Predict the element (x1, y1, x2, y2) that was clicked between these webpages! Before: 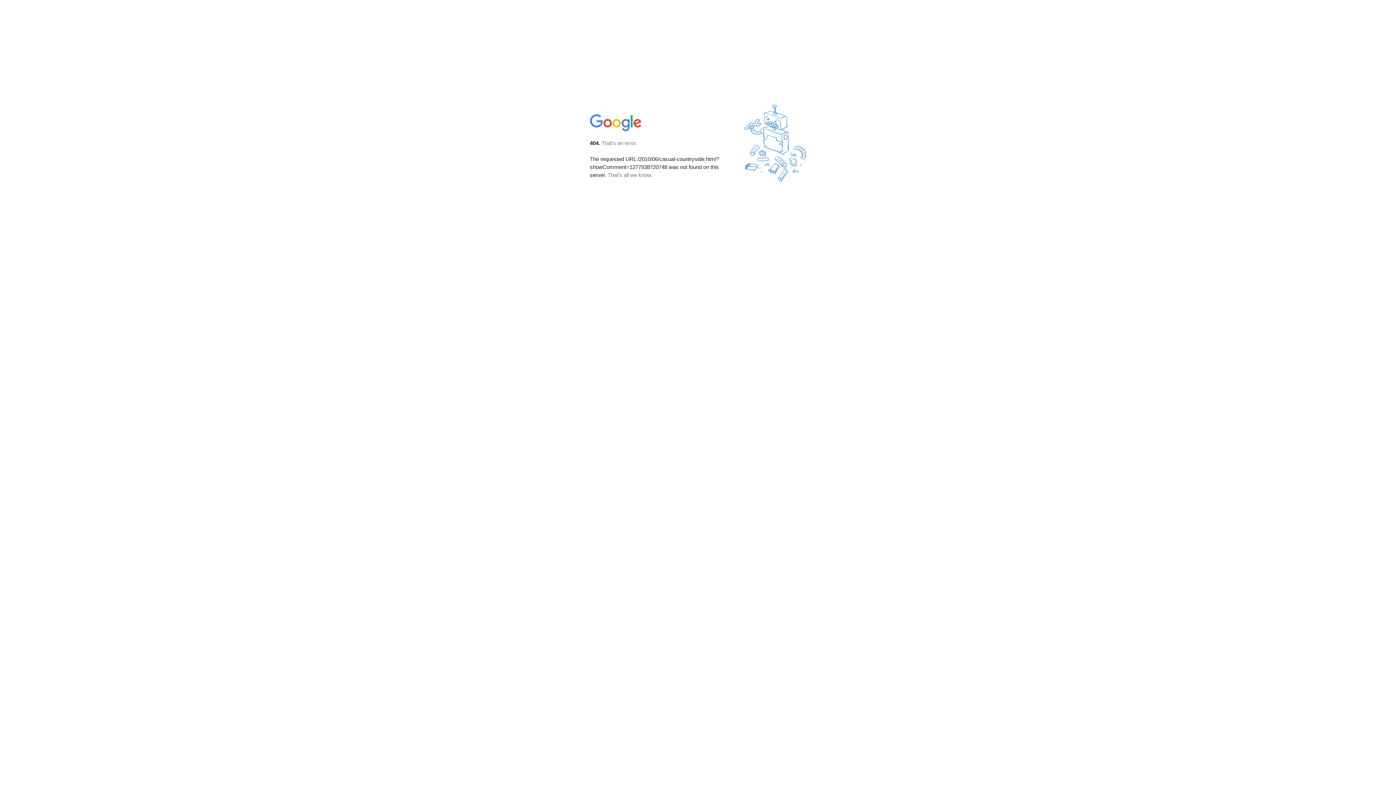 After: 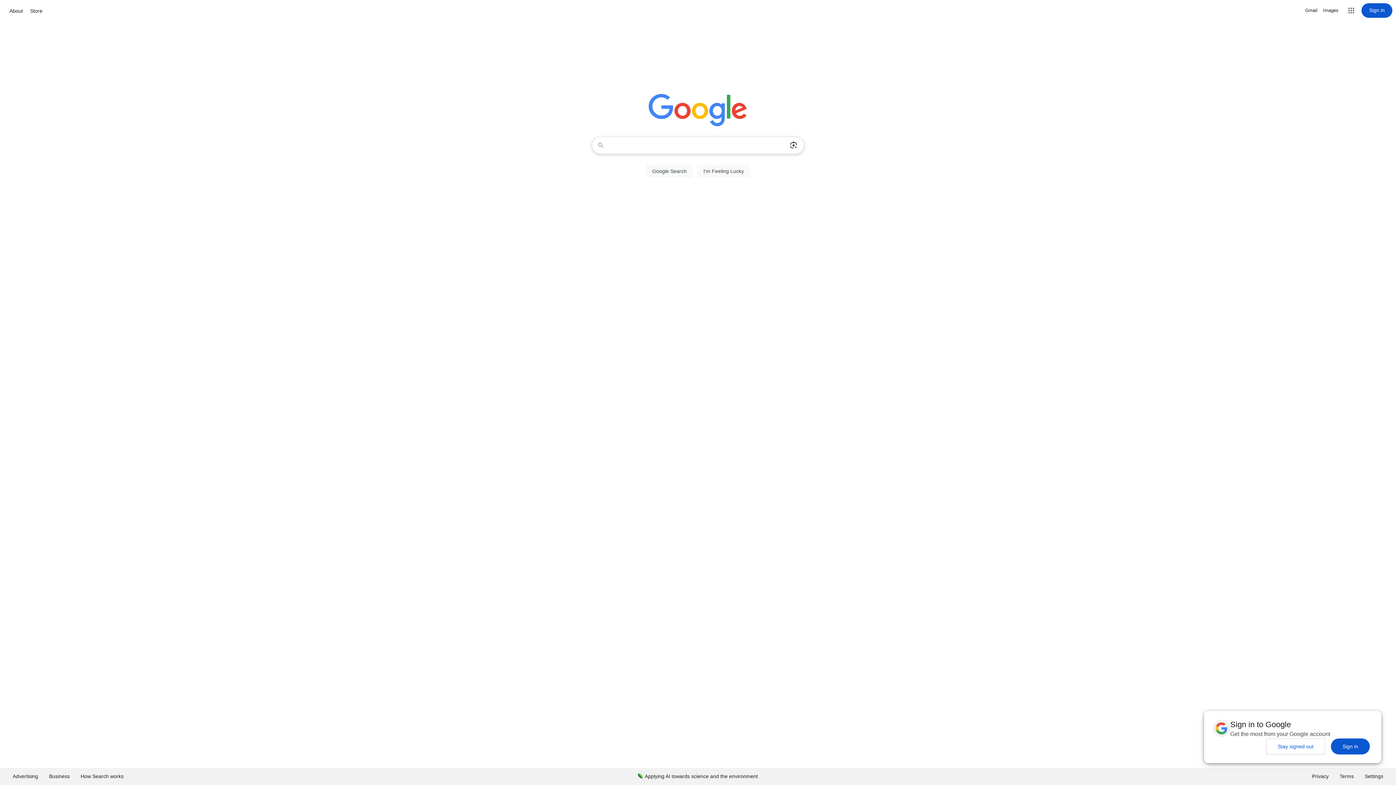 Action: bbox: (590, 127, 642, 134)